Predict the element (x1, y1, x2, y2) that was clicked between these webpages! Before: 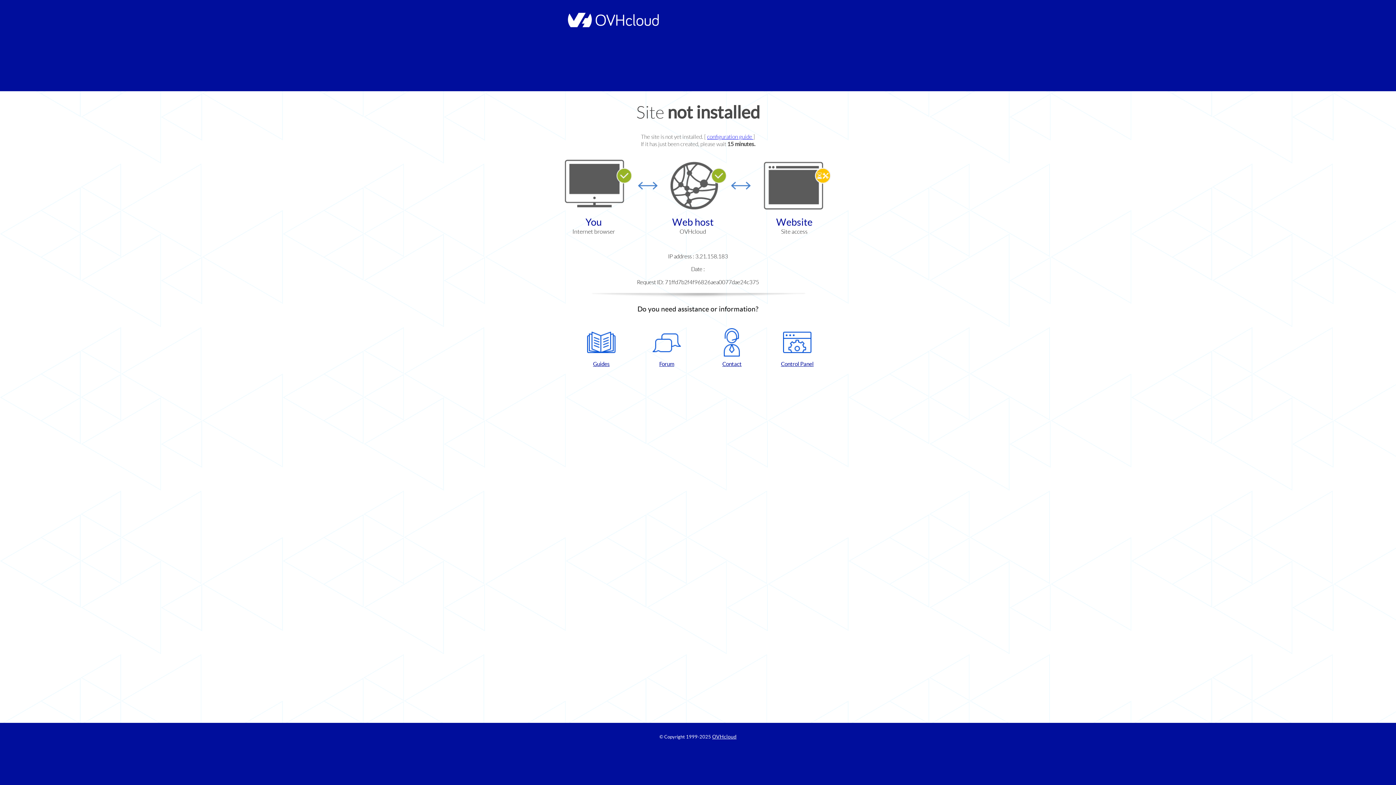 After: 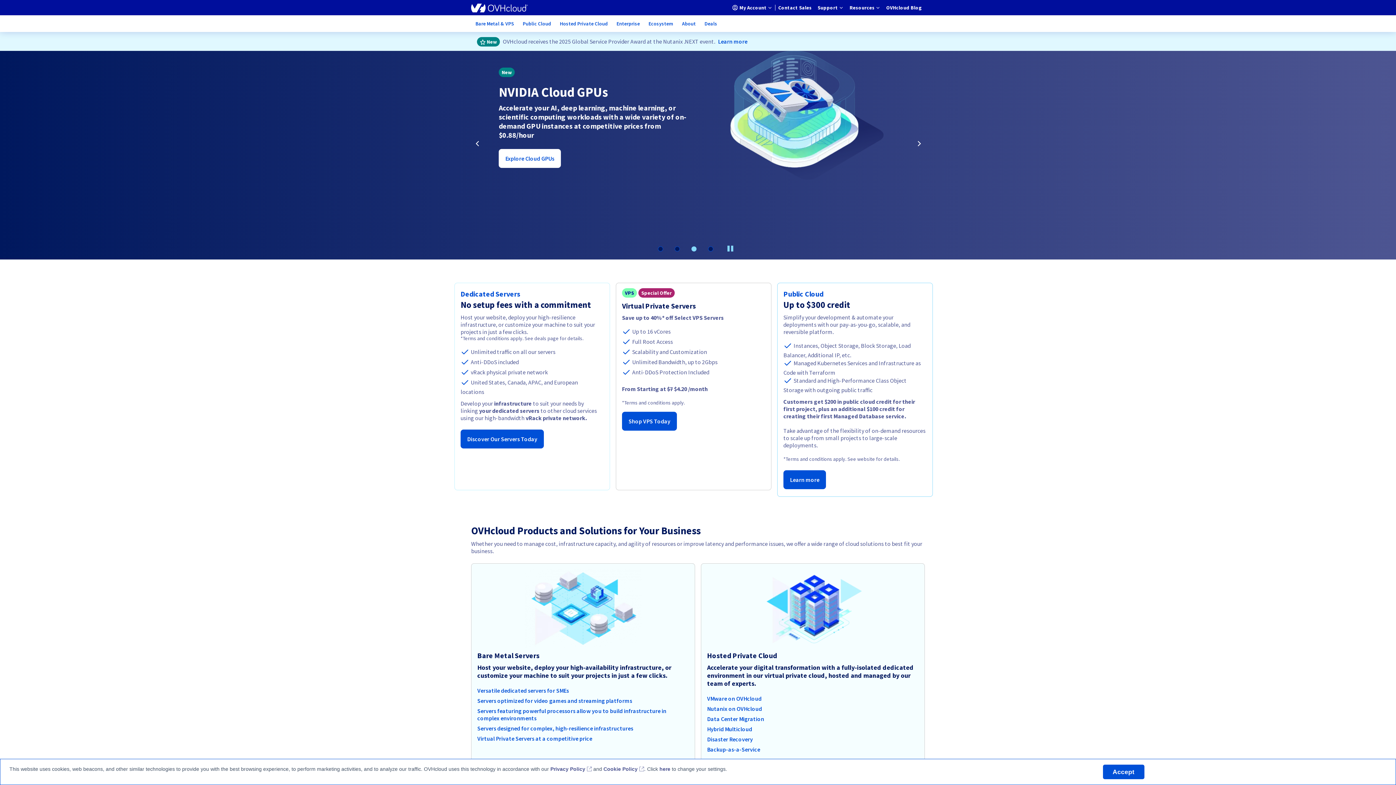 Action: bbox: (712, 734, 736, 740) label: OVHcloud